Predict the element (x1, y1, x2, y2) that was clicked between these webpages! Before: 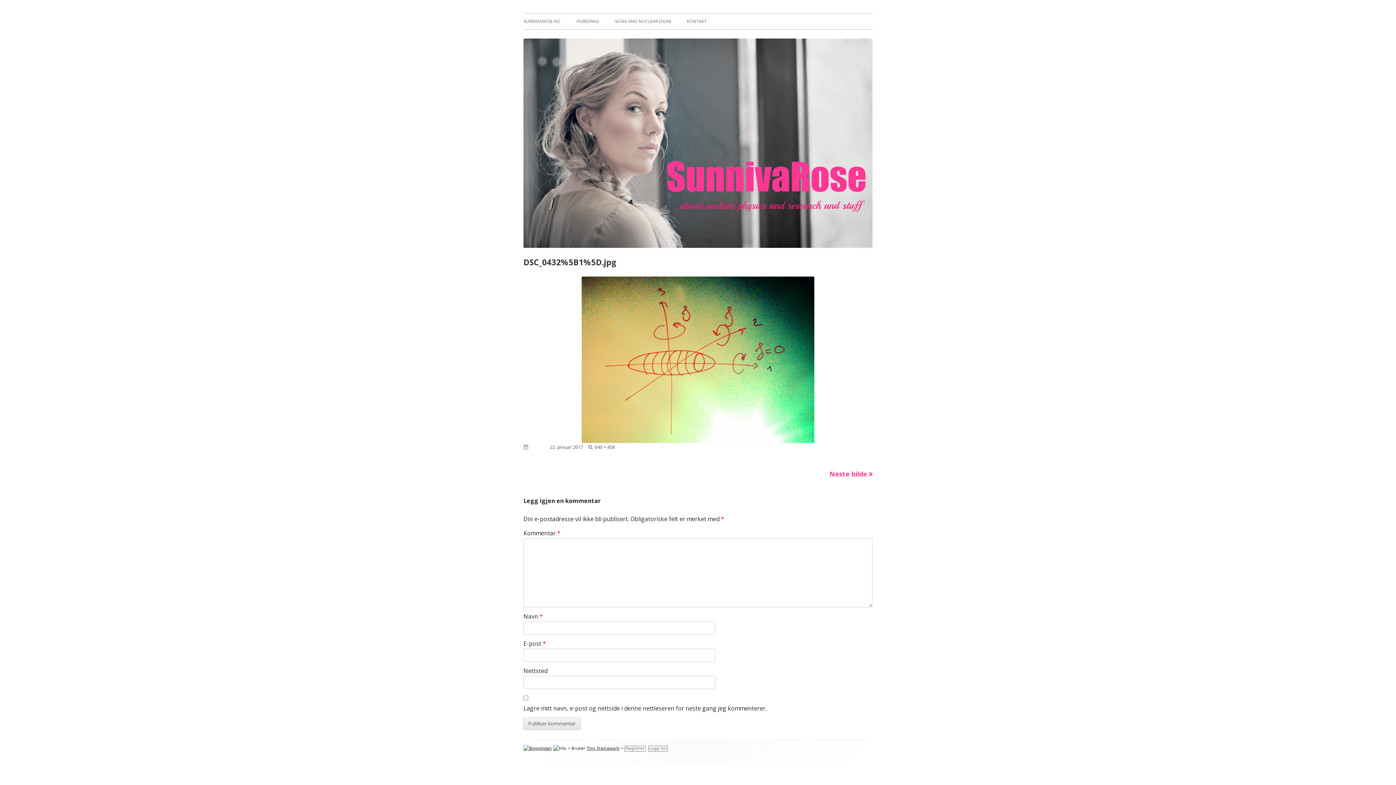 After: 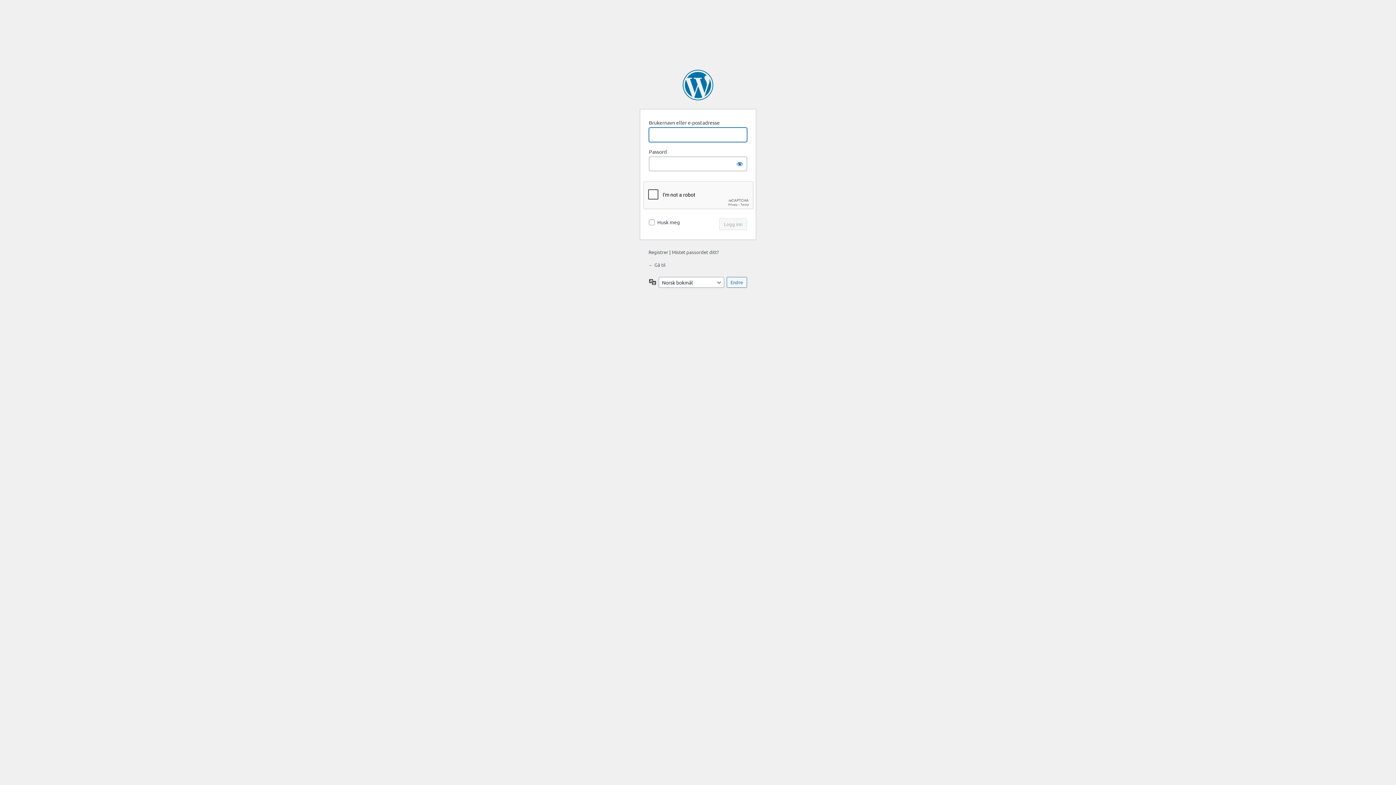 Action: label: Logg inn bbox: (648, 746, 668, 751)